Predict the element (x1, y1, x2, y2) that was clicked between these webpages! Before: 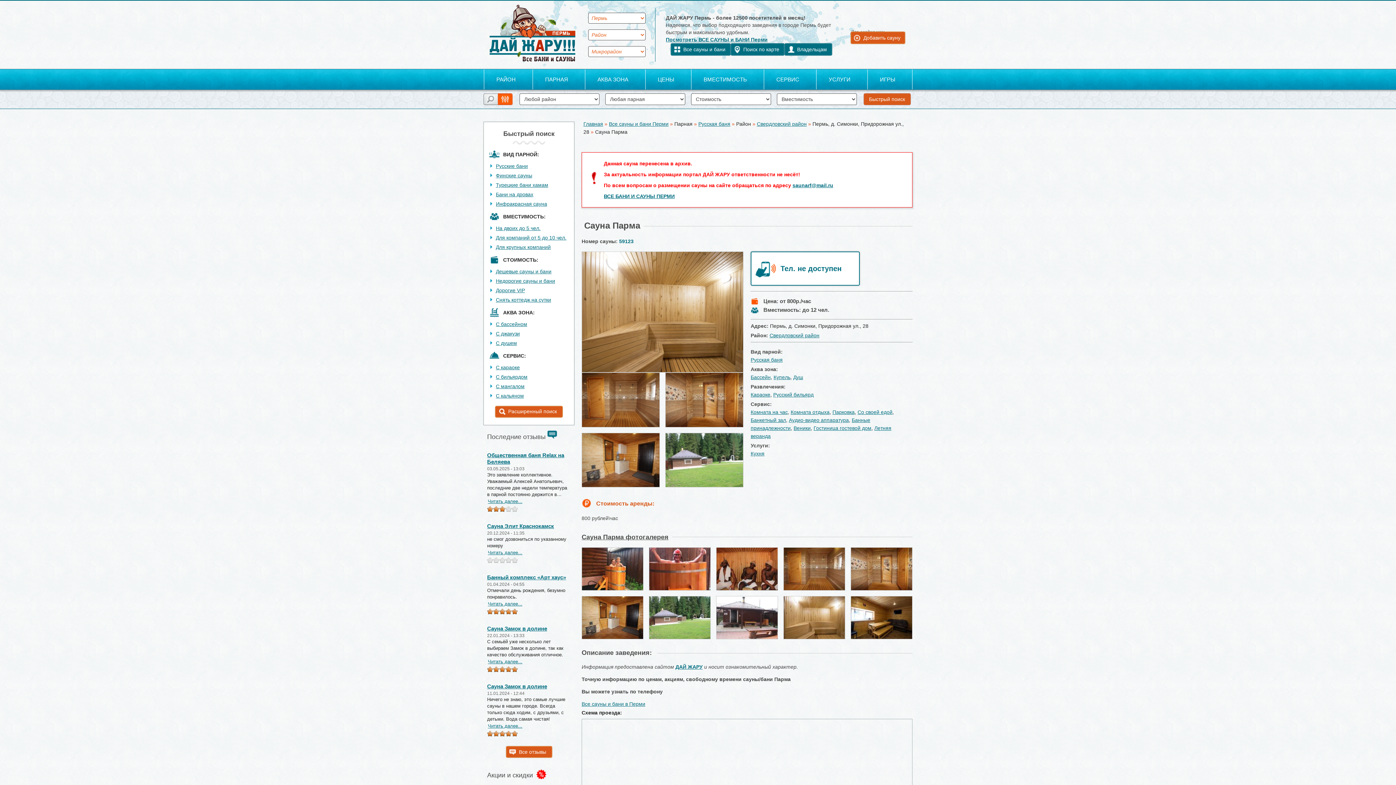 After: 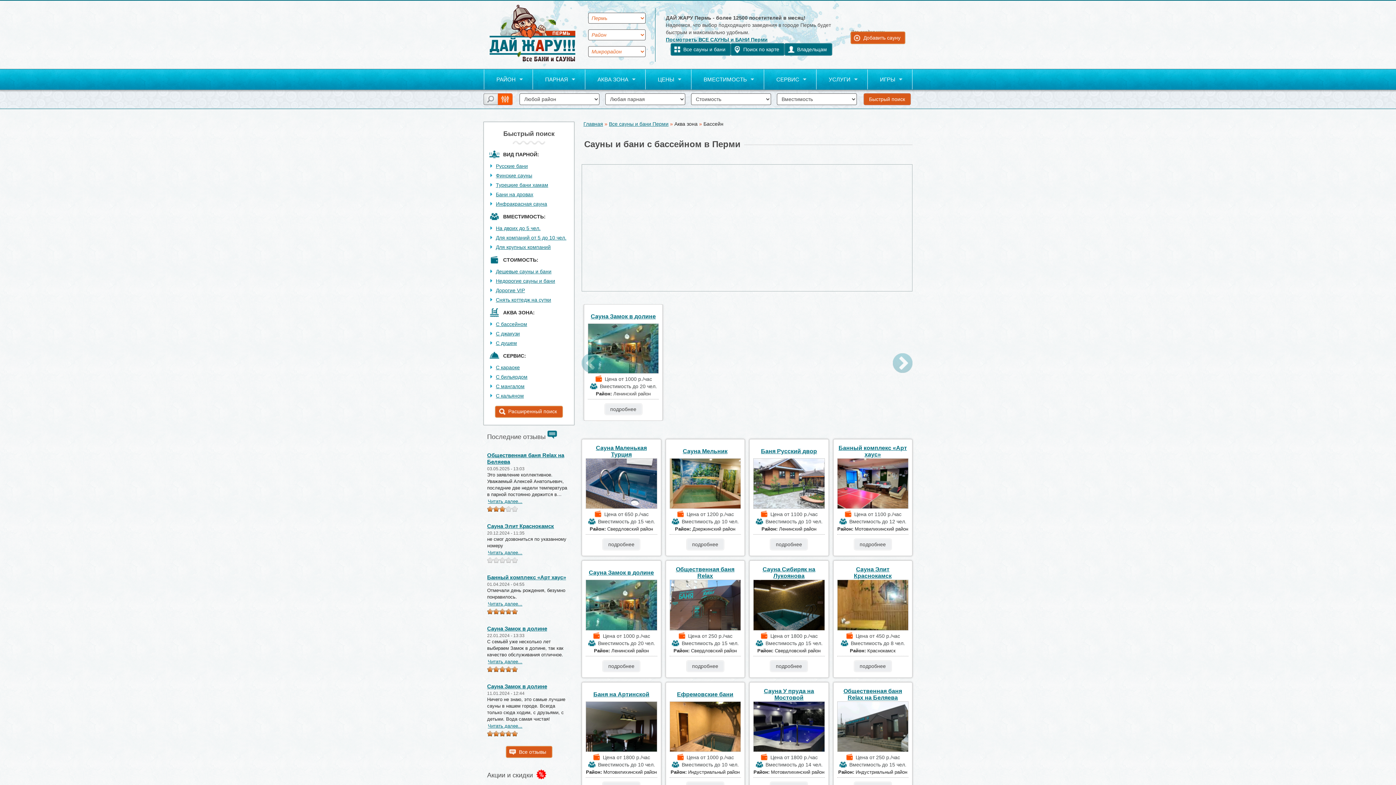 Action: bbox: (496, 321, 527, 327) label: С бассейном